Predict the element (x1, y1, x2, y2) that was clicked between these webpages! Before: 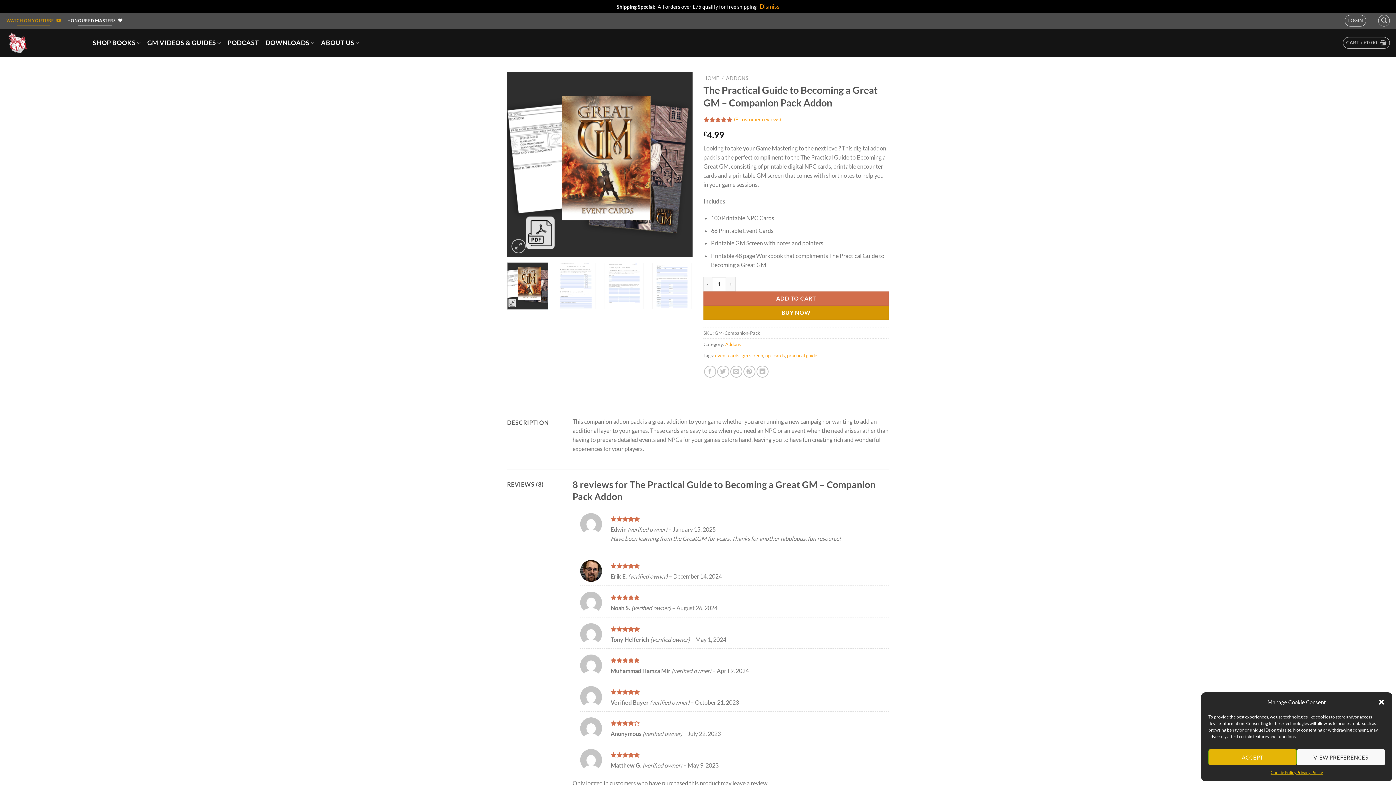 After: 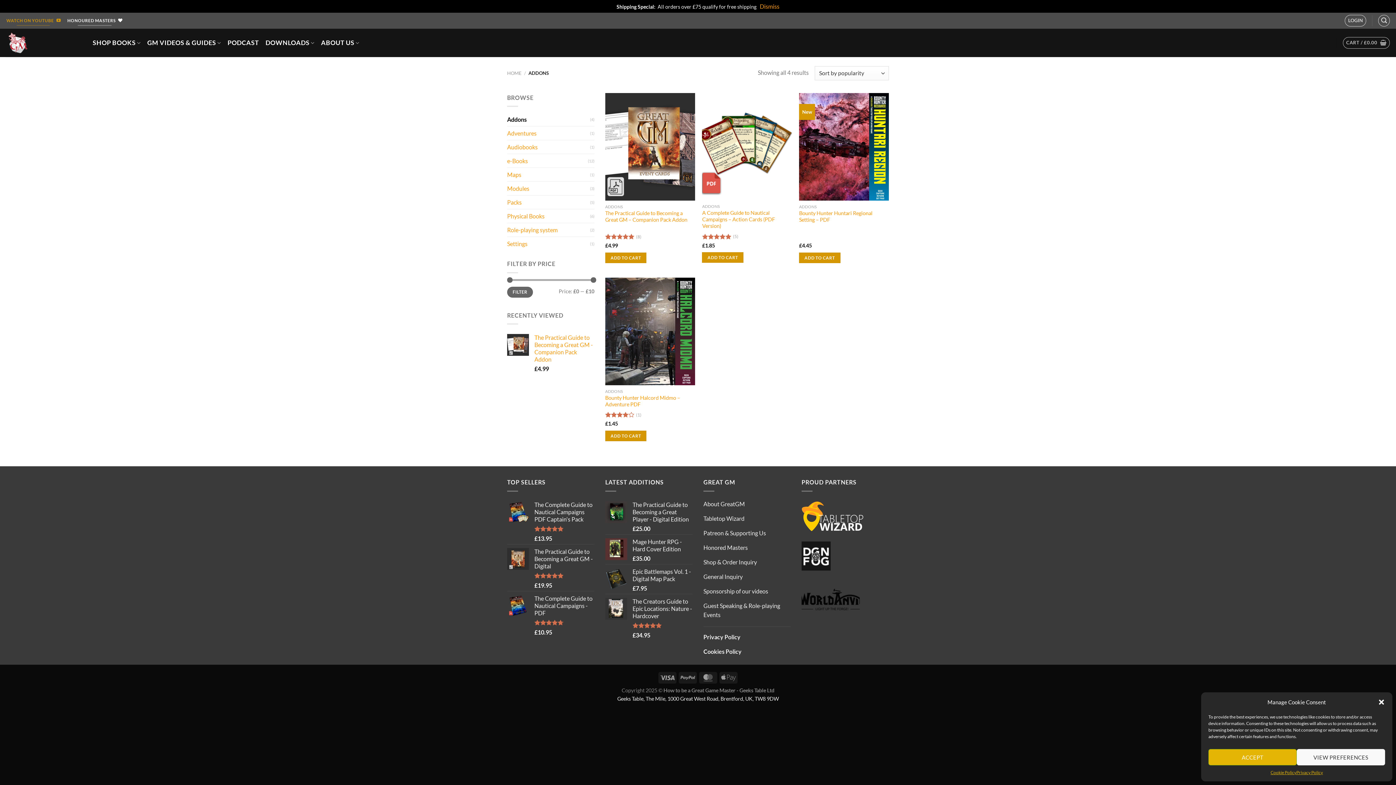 Action: label: ADDONS bbox: (726, 75, 748, 81)